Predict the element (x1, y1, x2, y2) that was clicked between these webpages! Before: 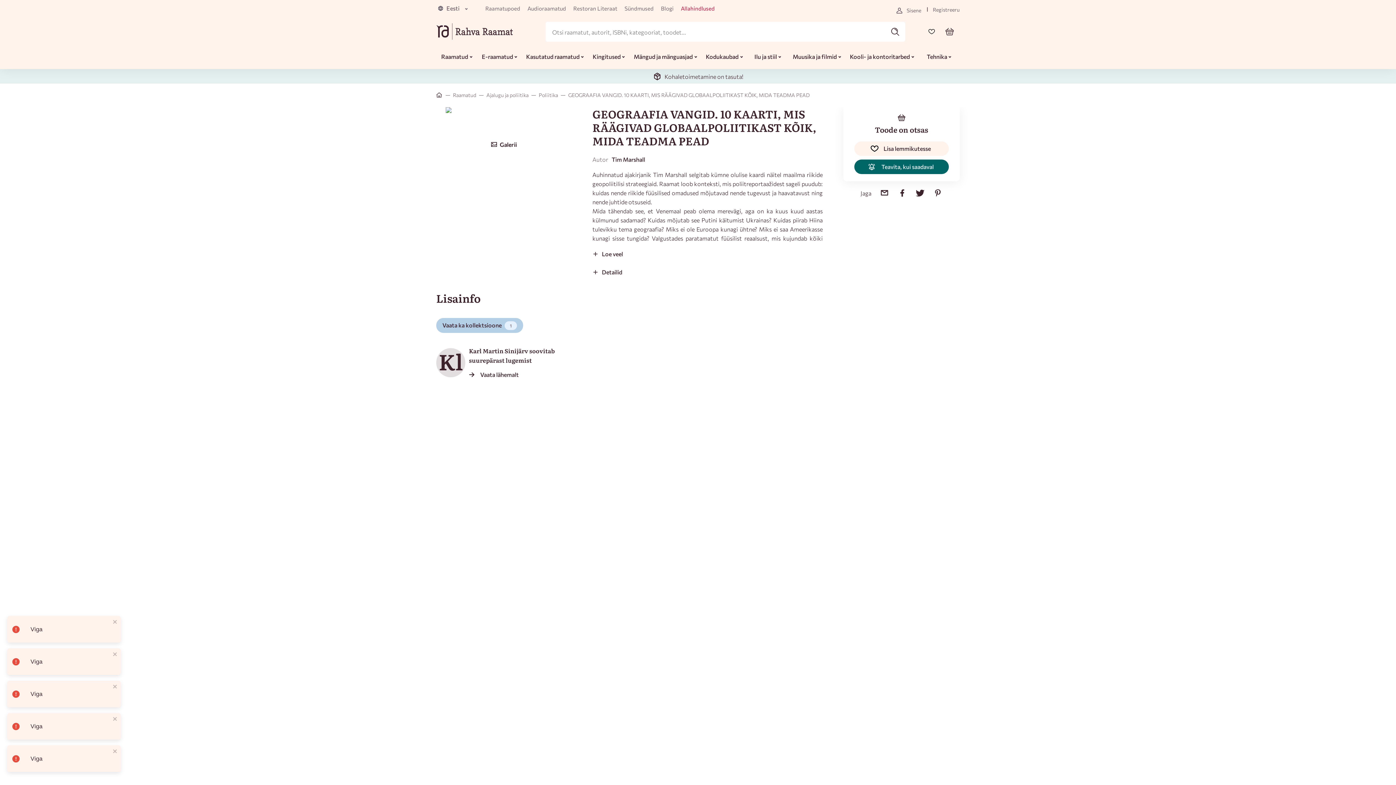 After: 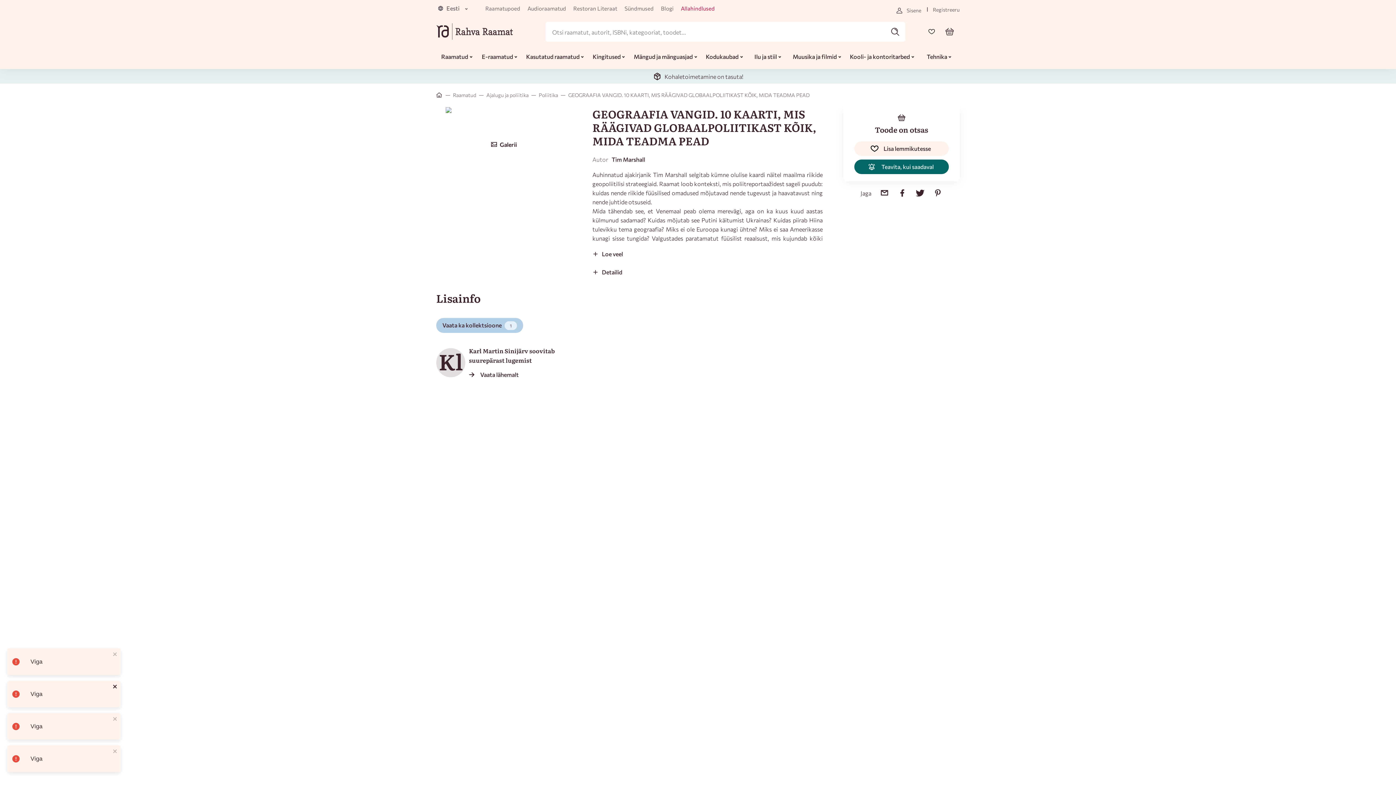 Action: label: close bbox: (112, 684, 117, 690)